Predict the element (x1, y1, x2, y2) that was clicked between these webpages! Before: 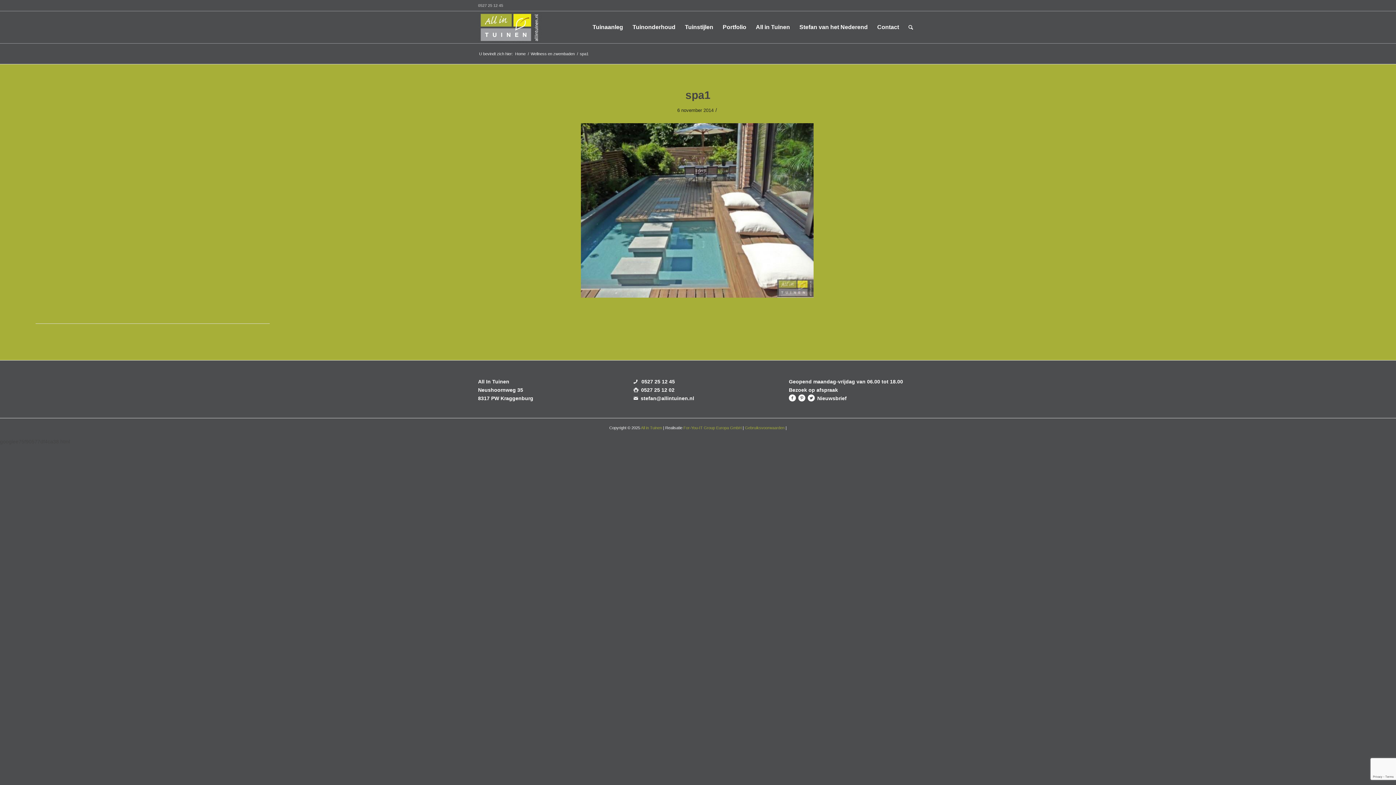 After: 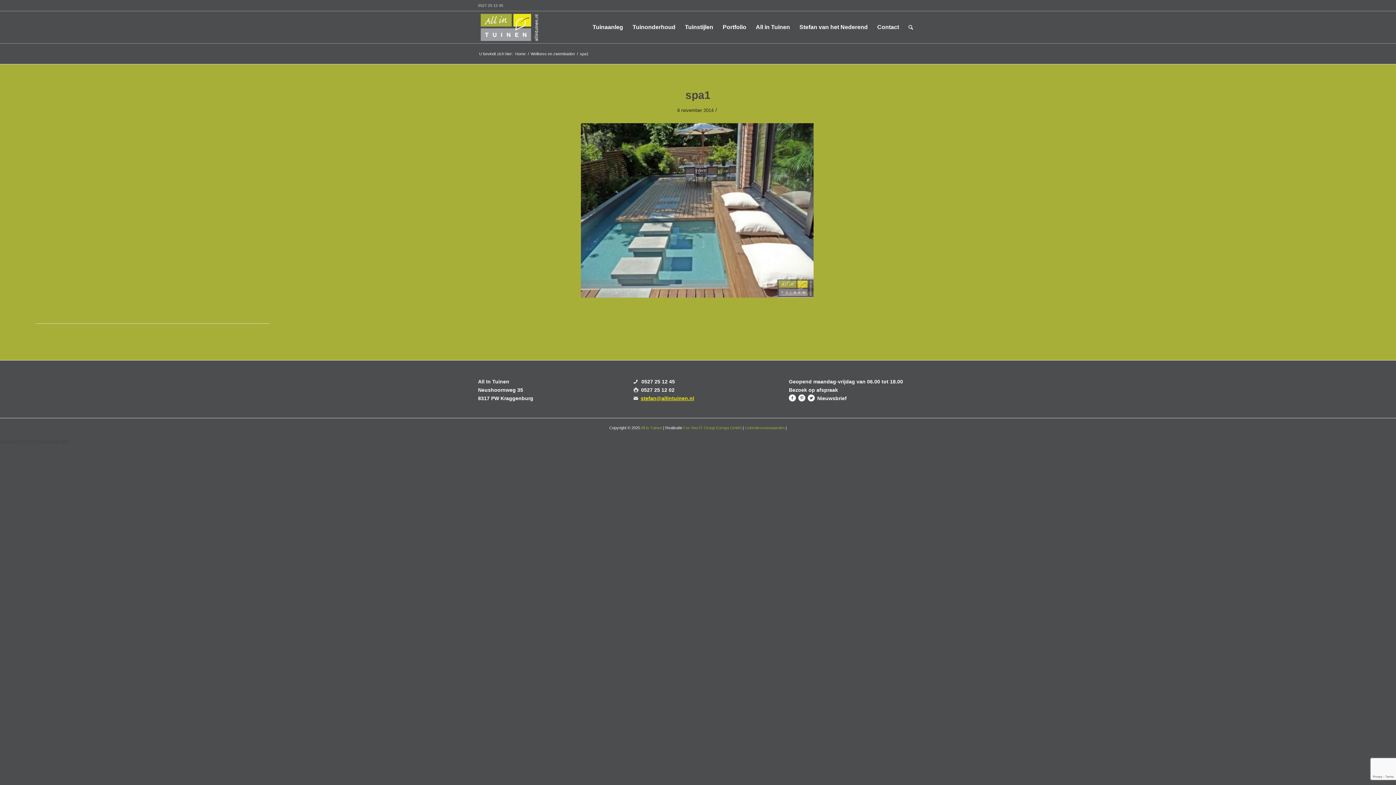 Action: bbox: (640, 395, 694, 401) label: stefan@allintuinen.nl